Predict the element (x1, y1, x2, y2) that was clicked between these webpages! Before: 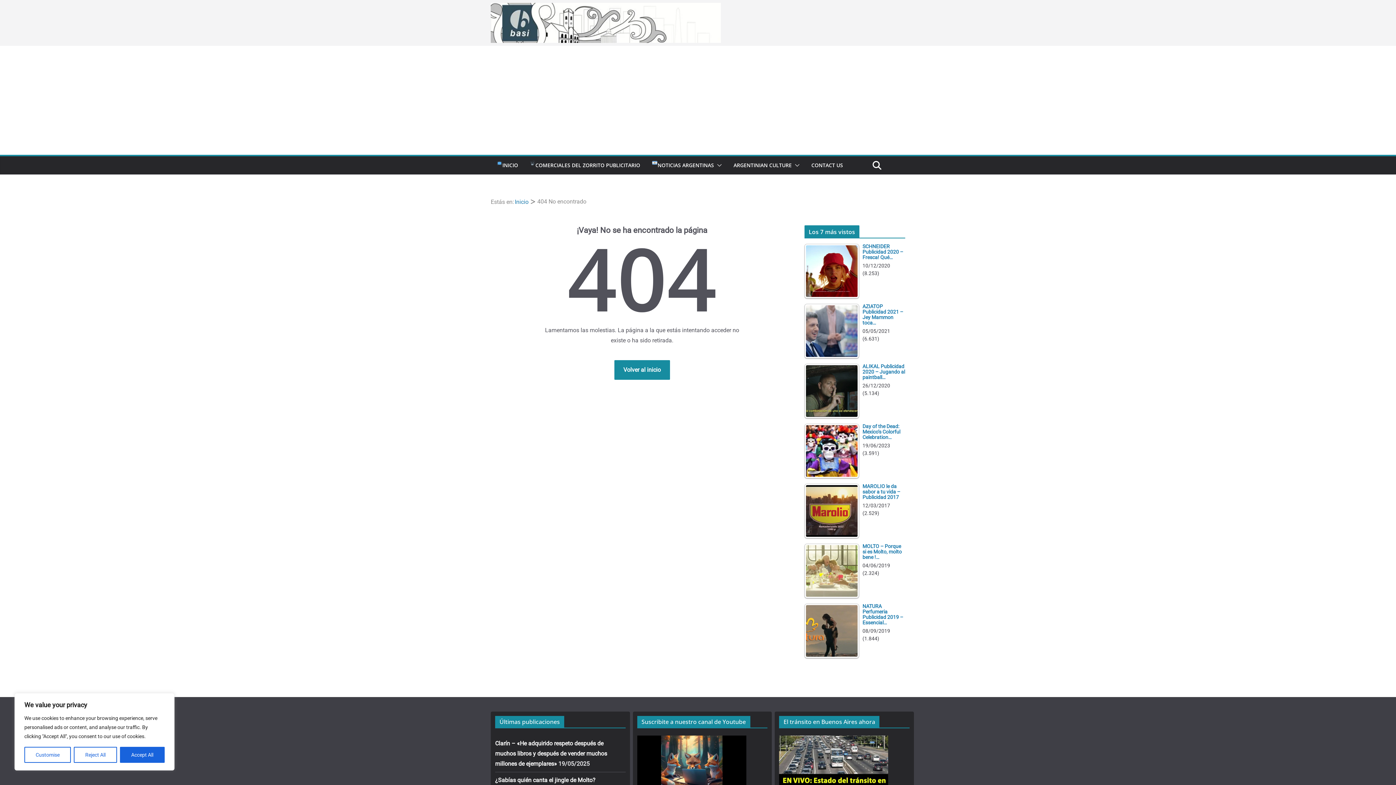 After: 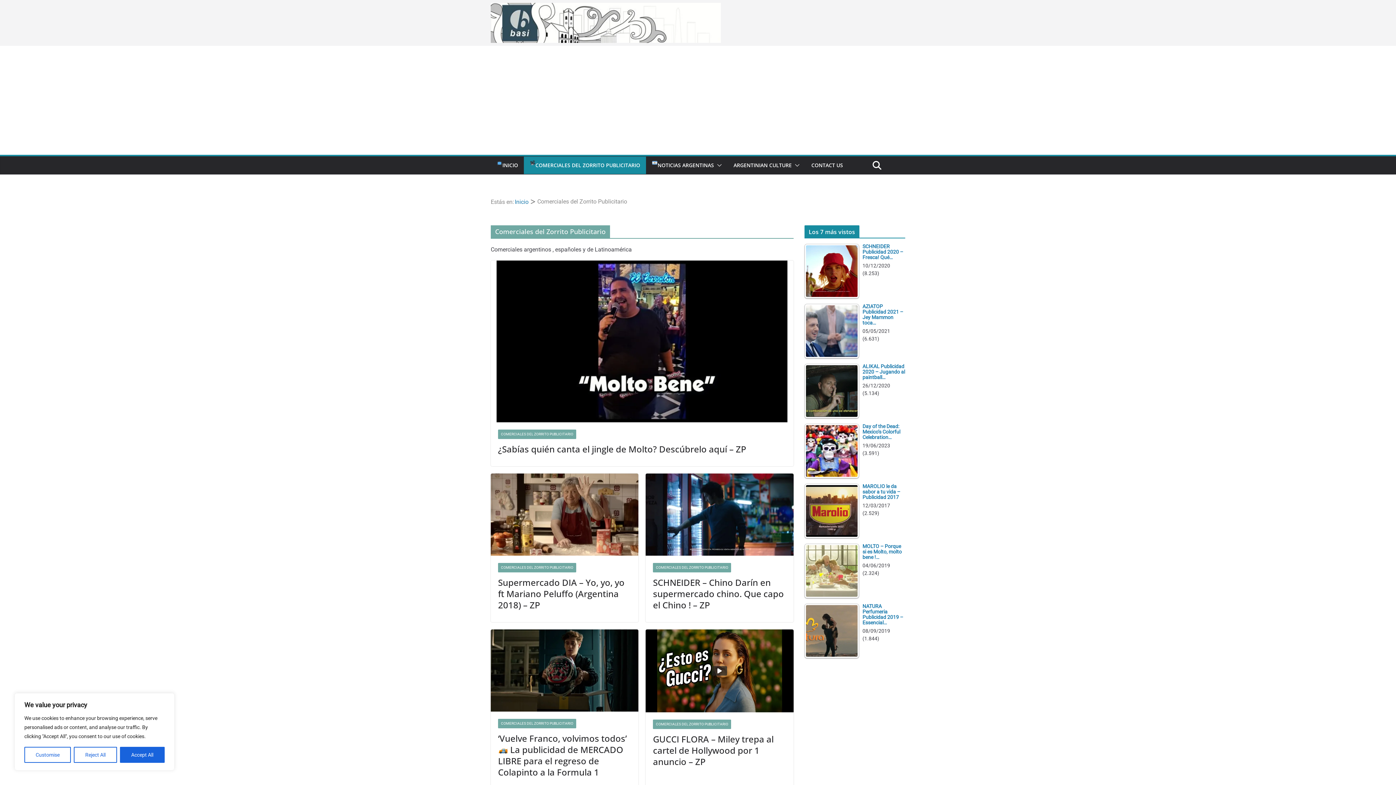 Action: label: COMERCIALES DEL ZORRITO PUBLICITARIO bbox: (529, 160, 640, 170)